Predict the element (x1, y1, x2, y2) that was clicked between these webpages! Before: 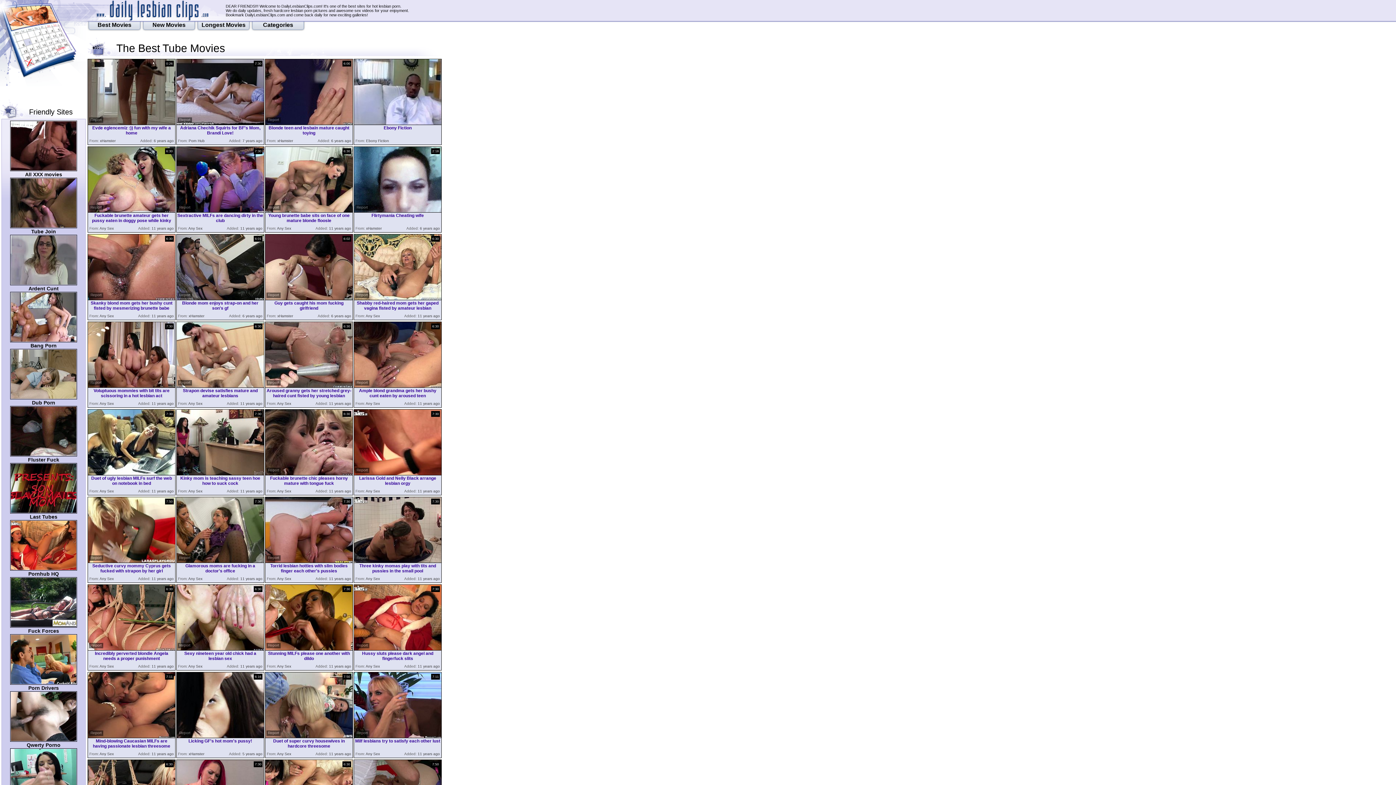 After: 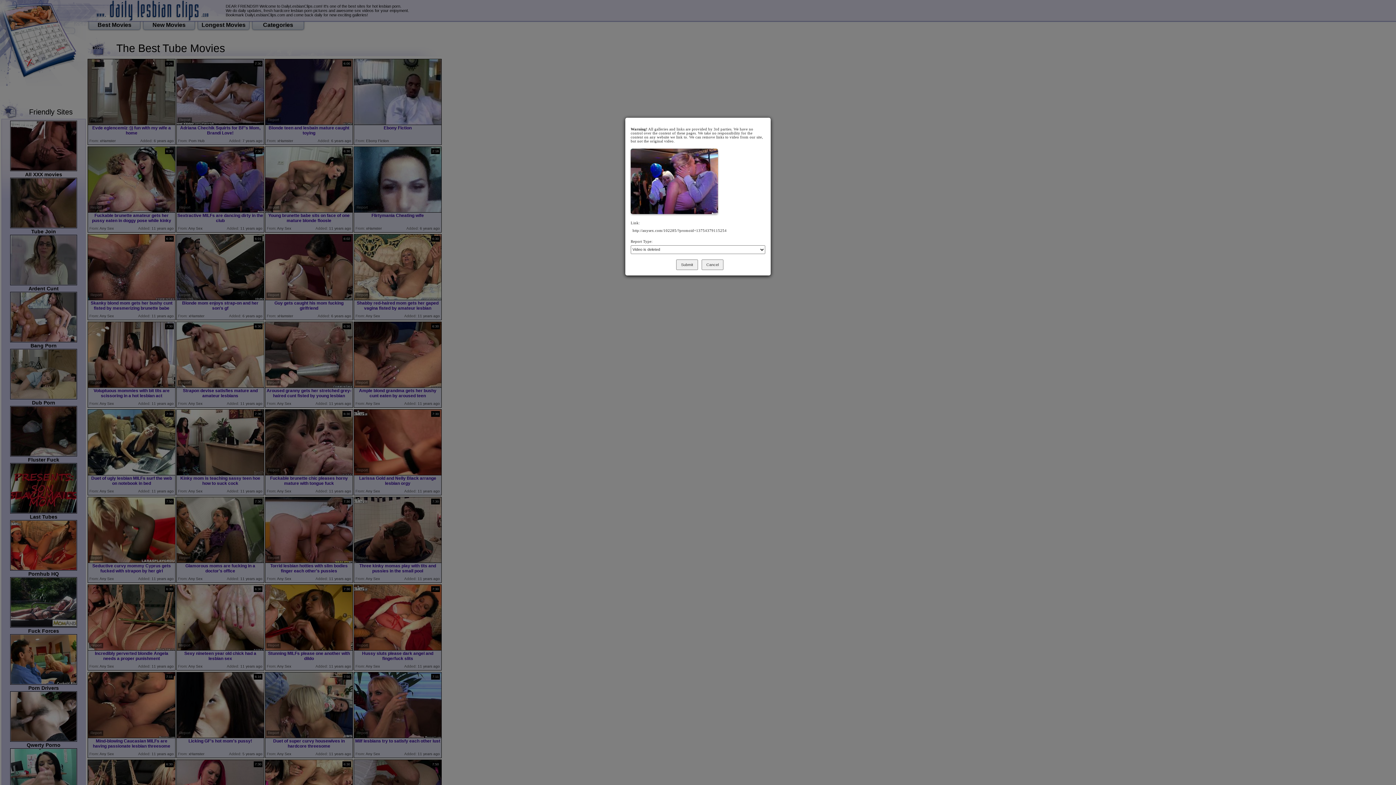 Action: label: Report bbox: (177, 205, 192, 210)